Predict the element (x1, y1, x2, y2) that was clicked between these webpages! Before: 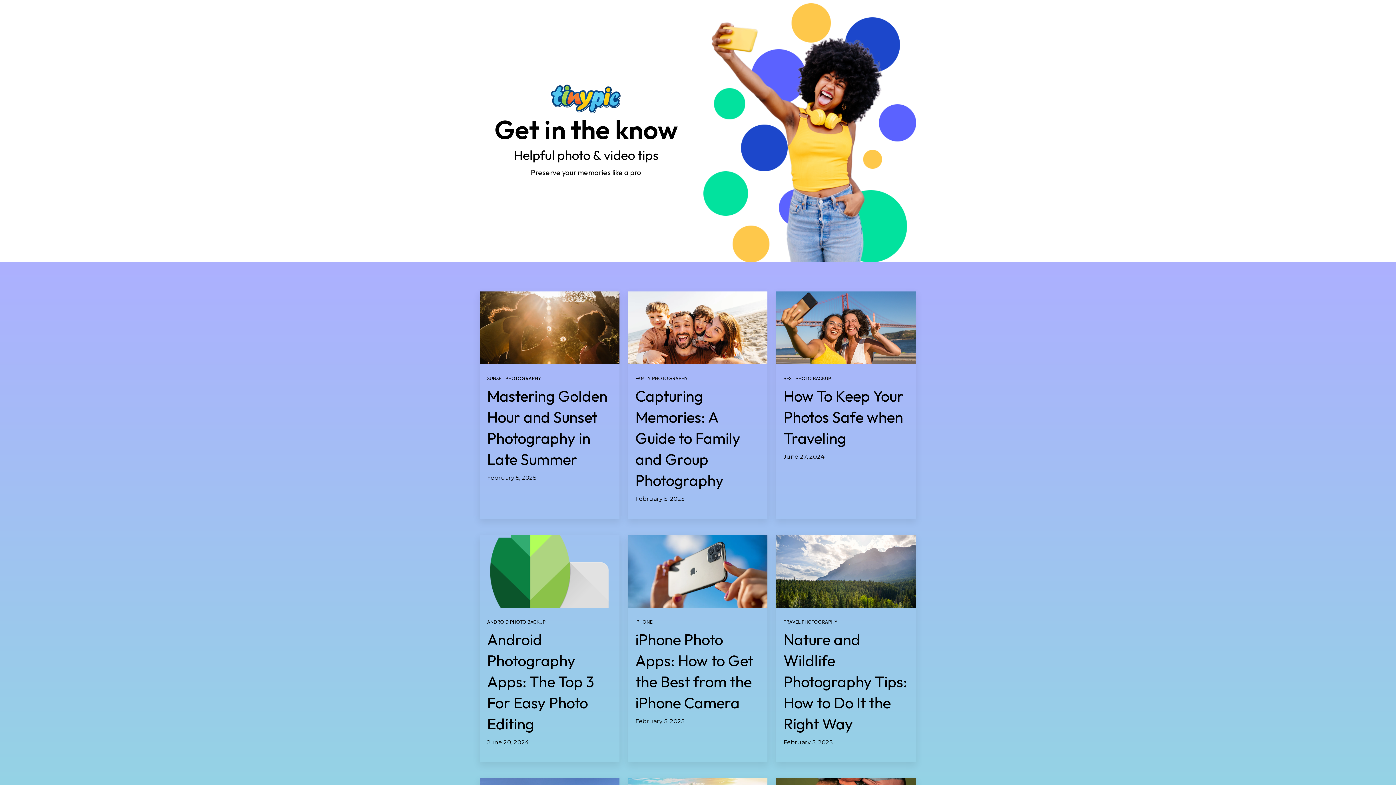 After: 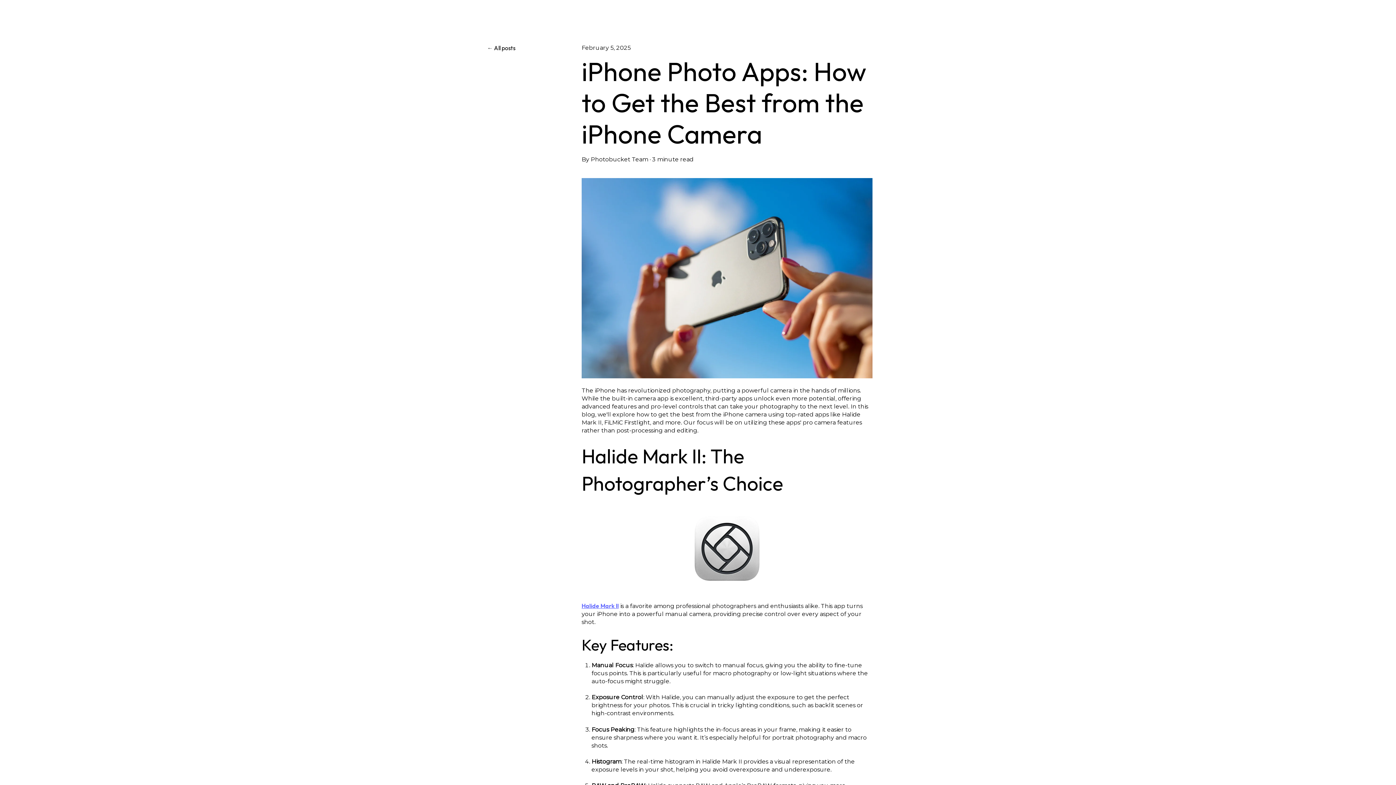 Action: bbox: (628, 535, 767, 607) label: Read full post: iPhone Photo Apps: How to Get the Best from the iPhone Camera